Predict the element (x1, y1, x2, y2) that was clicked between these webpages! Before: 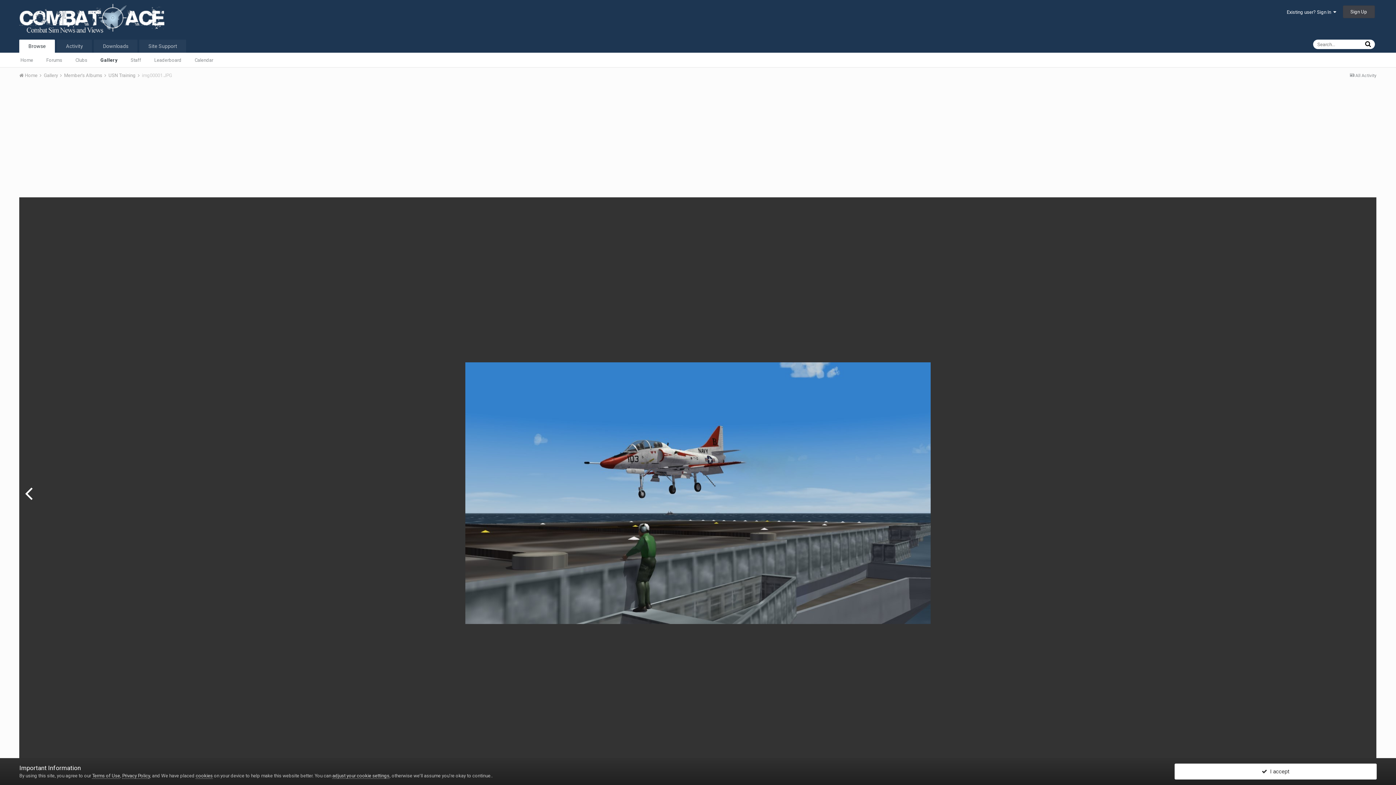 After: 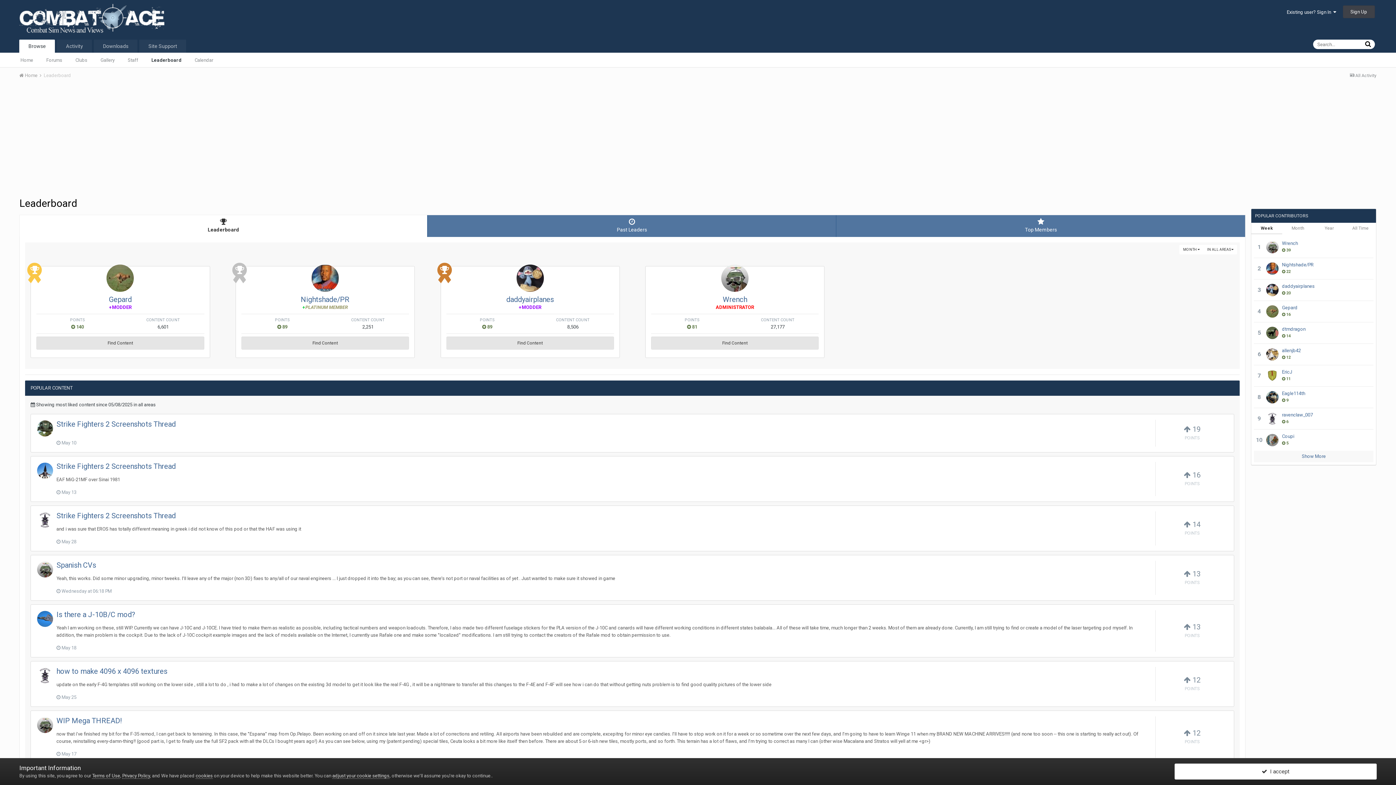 Action: bbox: (147, 52, 188, 66) label: Leaderboard